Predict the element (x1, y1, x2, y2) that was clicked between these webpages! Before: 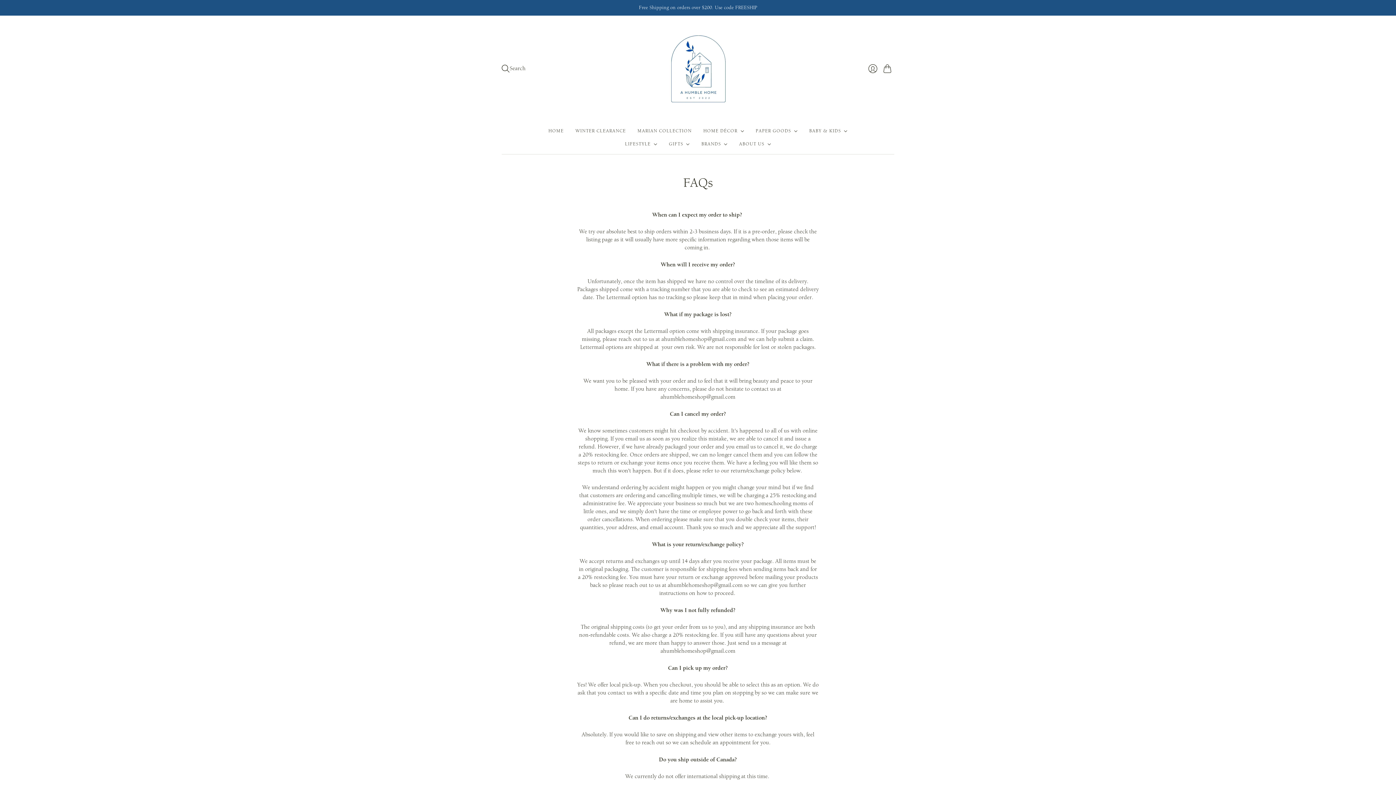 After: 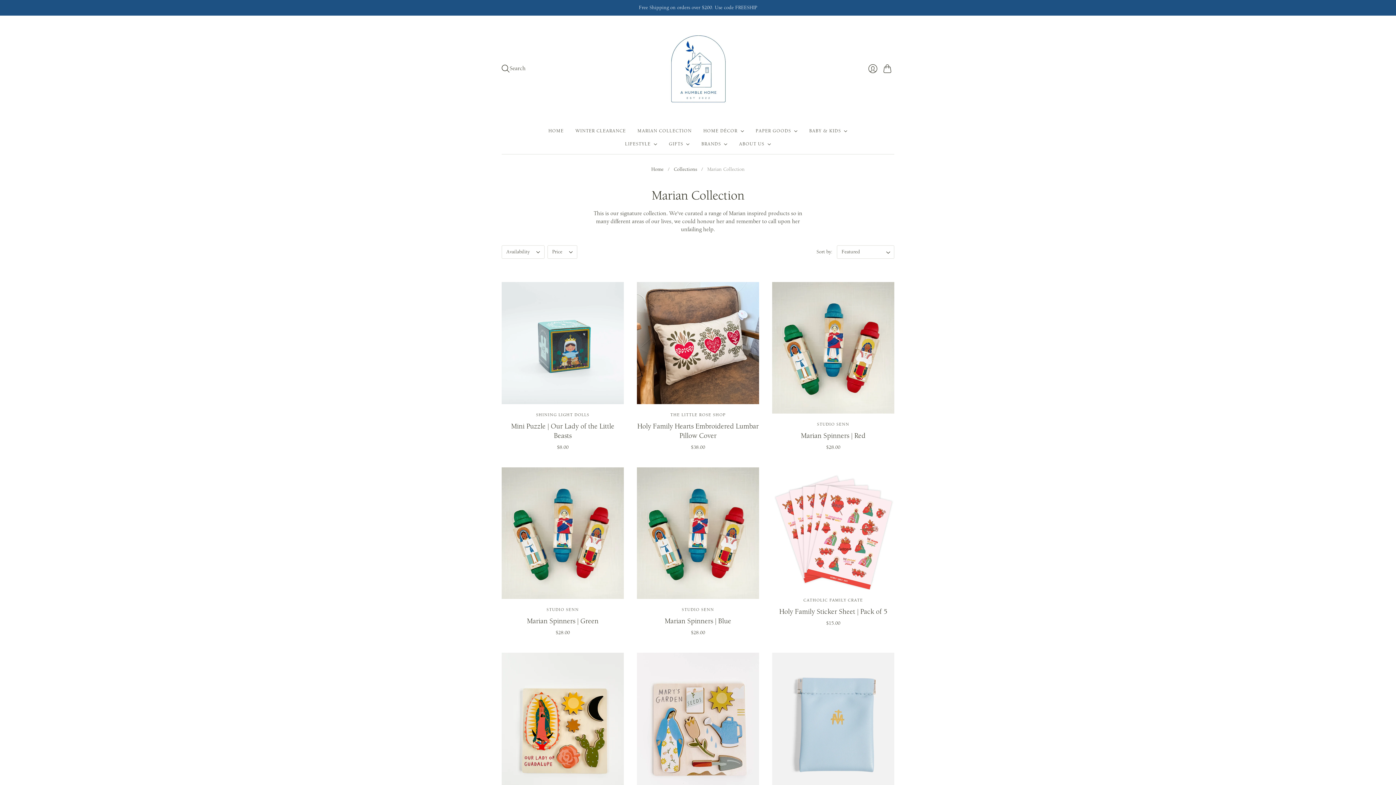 Action: label: MARIAN COLLECTION bbox: (637, 124, 691, 137)